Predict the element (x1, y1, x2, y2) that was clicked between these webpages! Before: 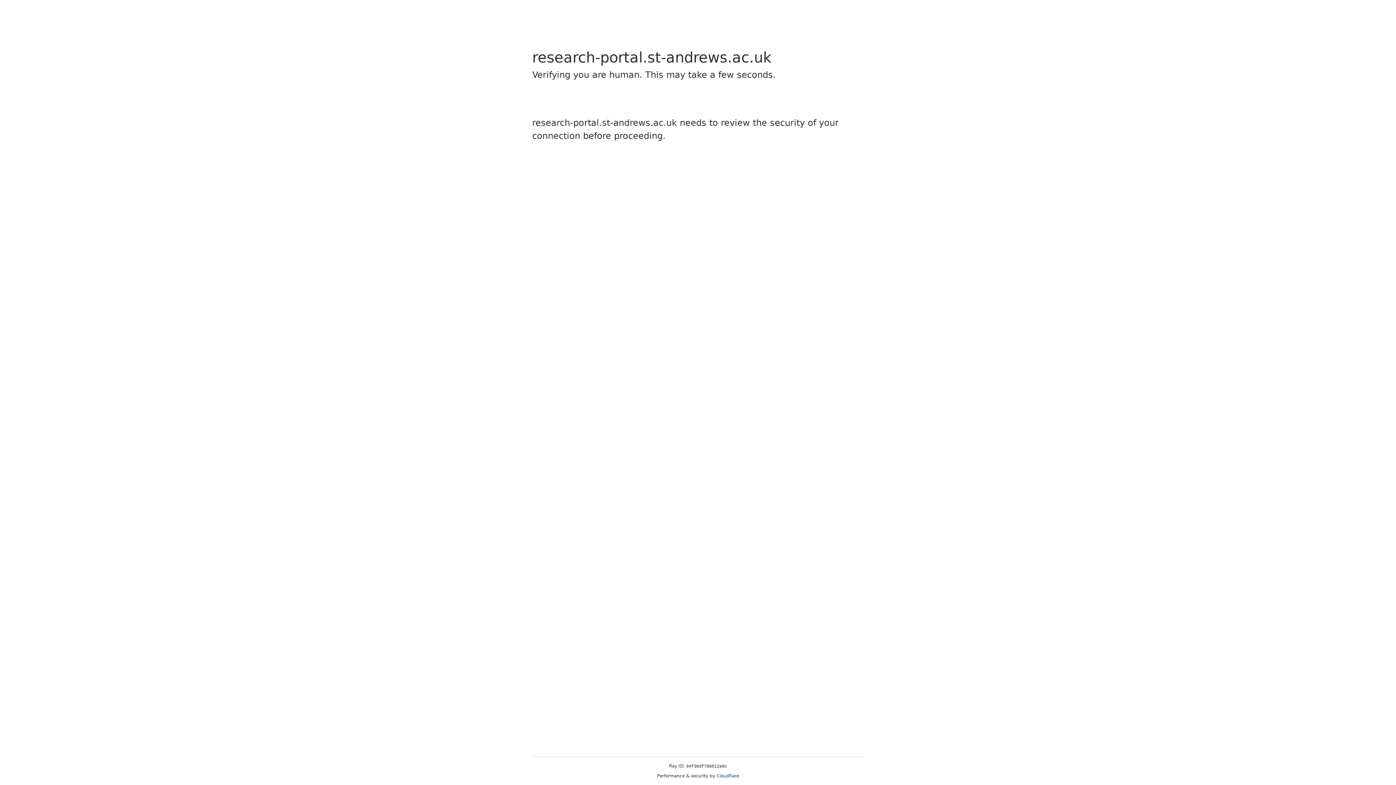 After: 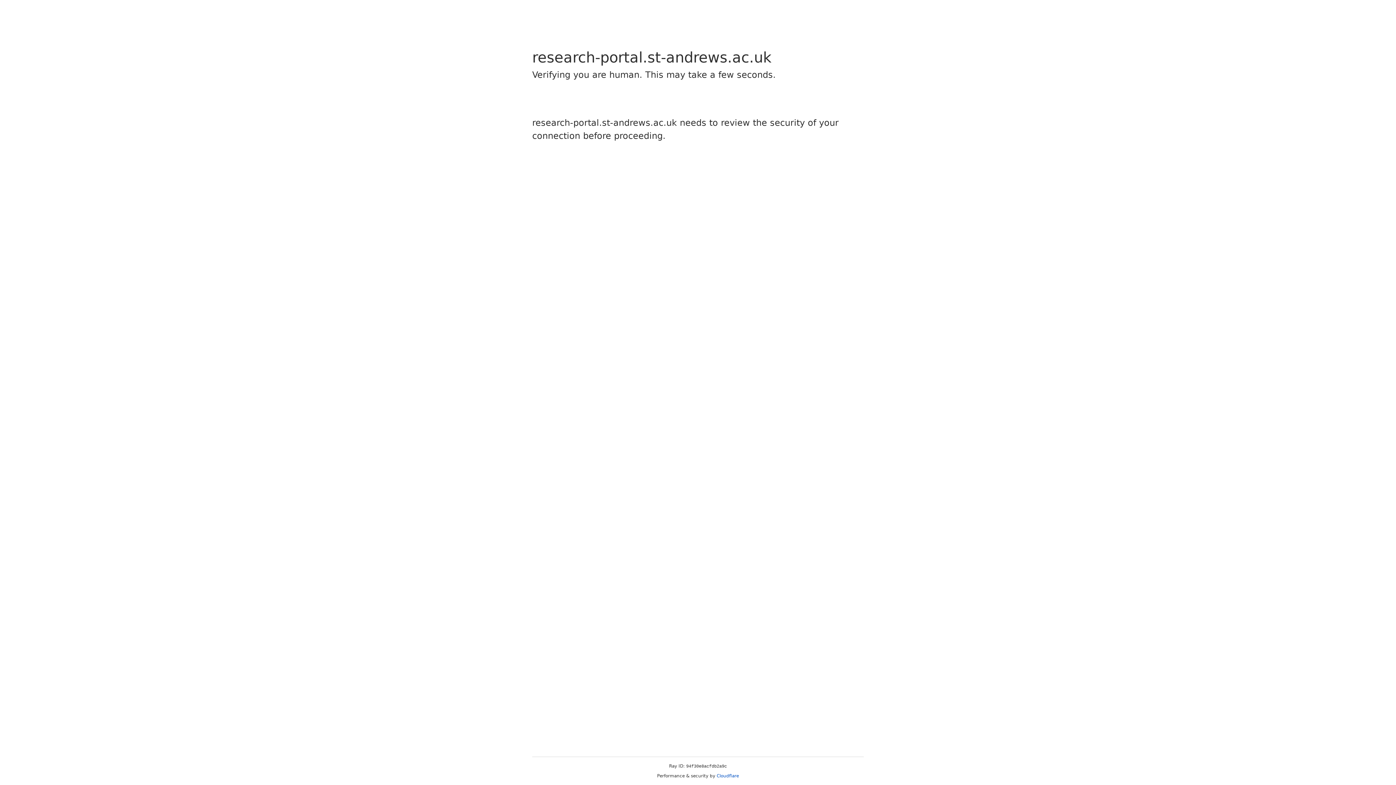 Action: label: Cloudflare bbox: (716, 773, 739, 778)